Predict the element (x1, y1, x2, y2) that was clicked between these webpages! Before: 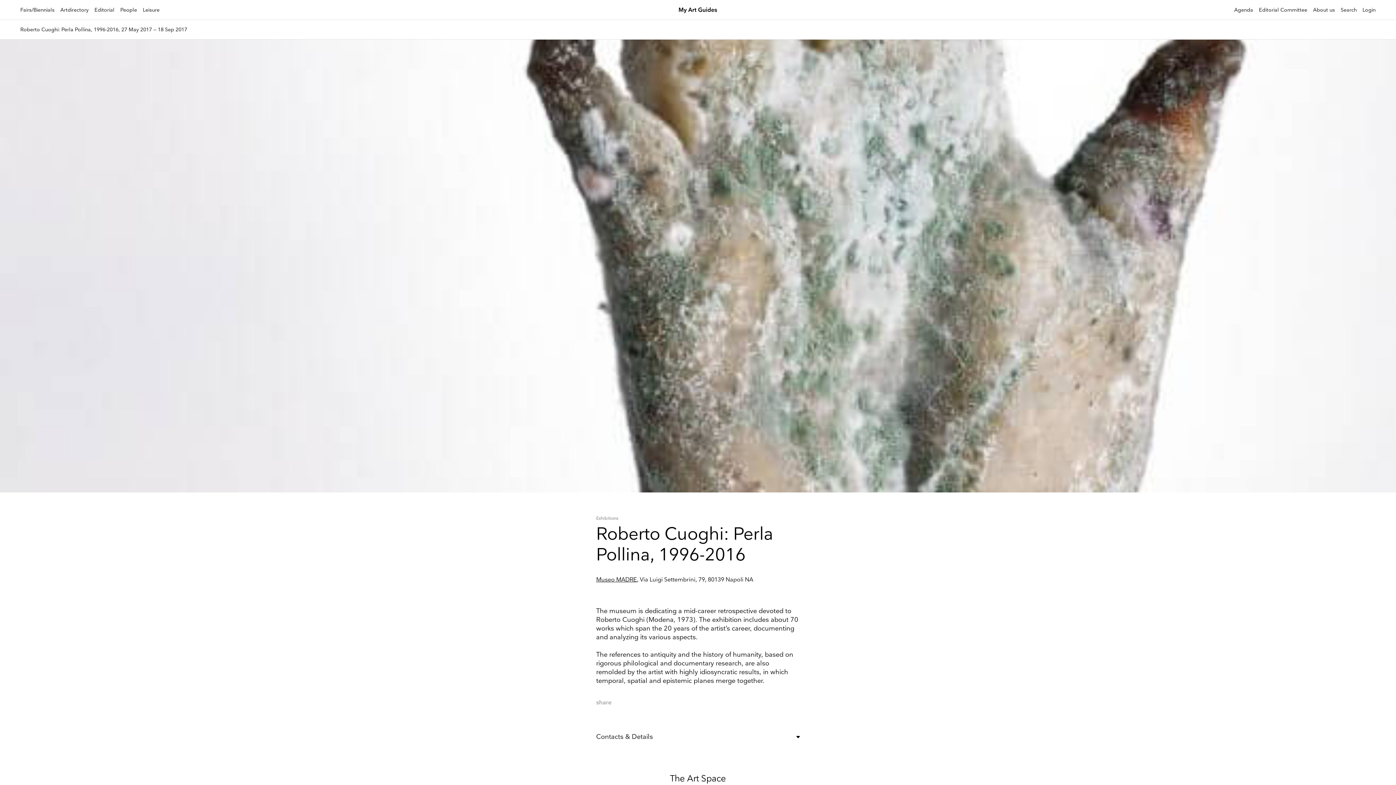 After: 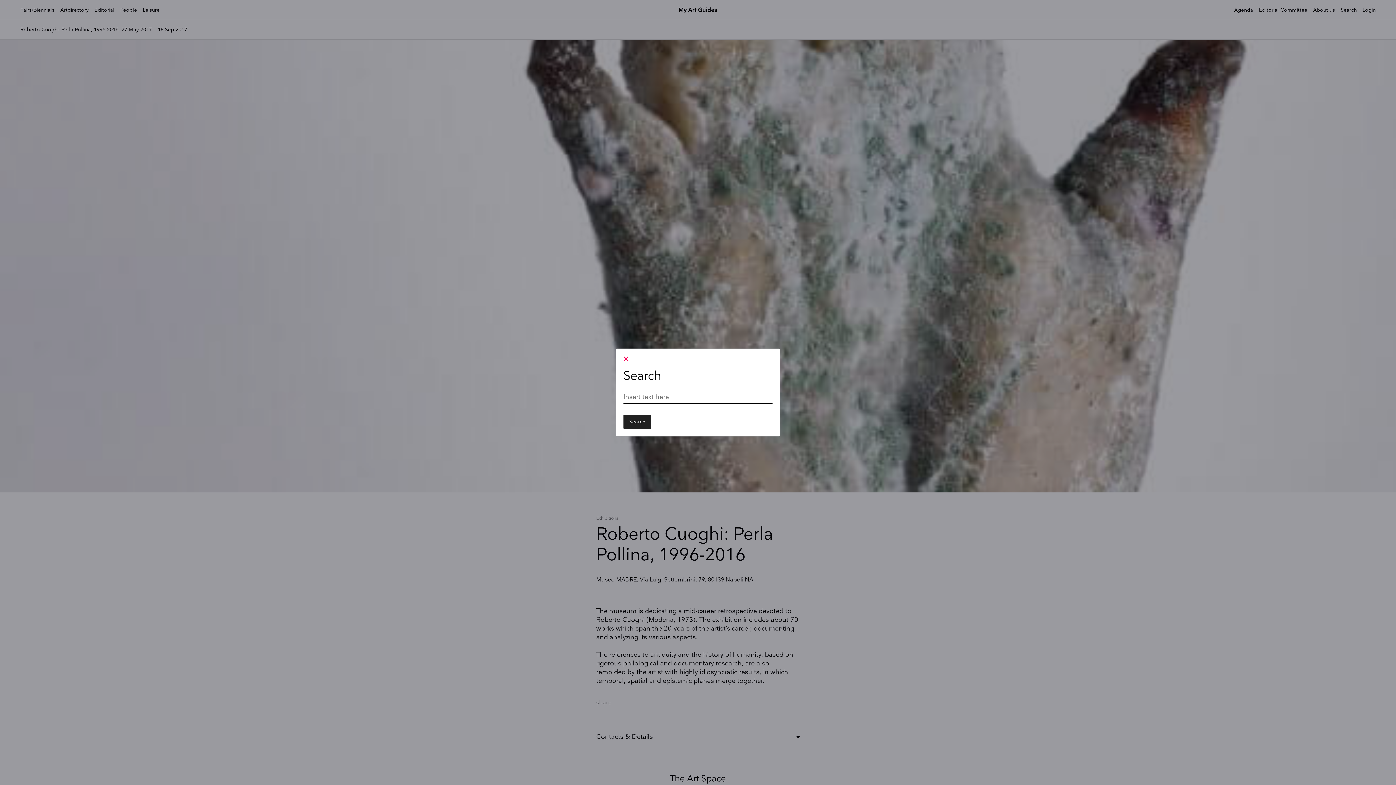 Action: bbox: (1341, 6, 1357, 13) label: Search